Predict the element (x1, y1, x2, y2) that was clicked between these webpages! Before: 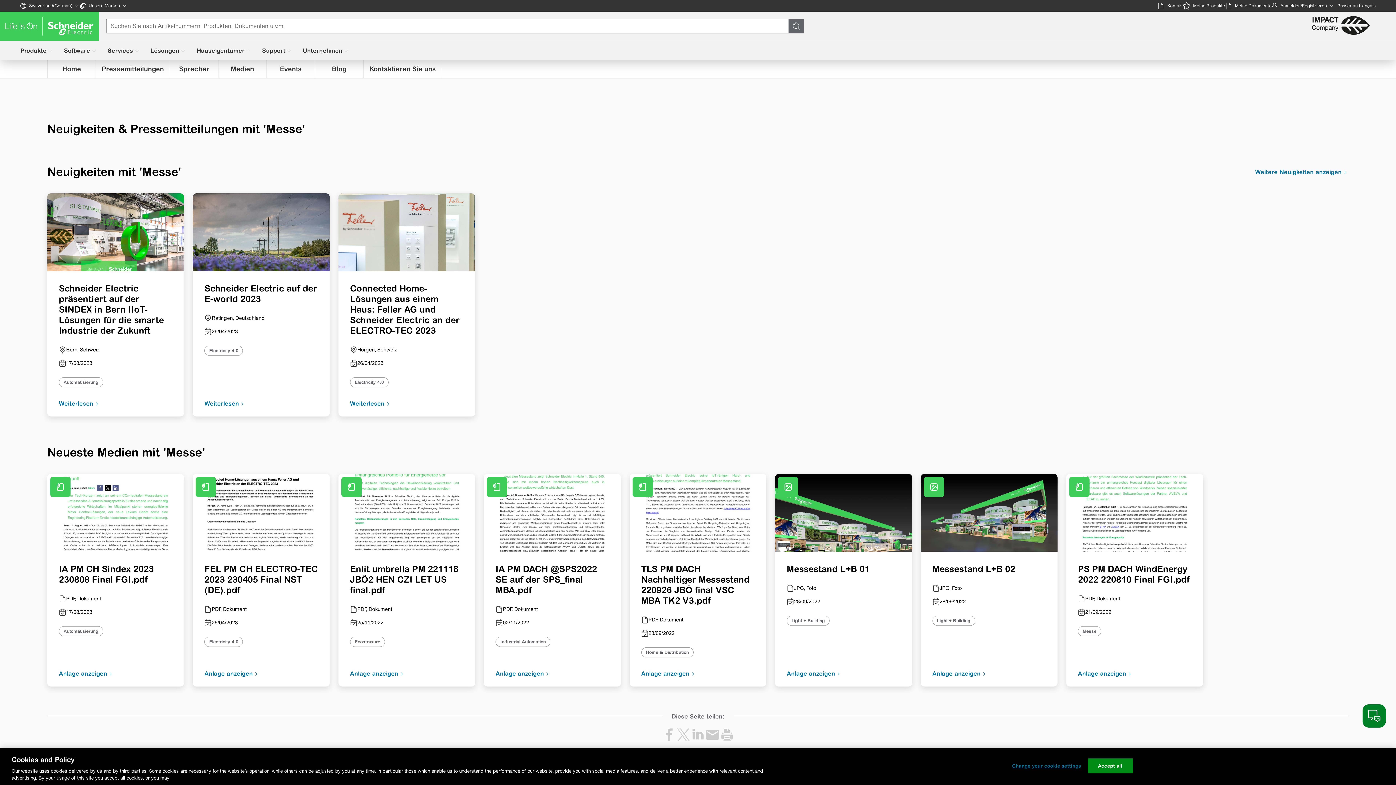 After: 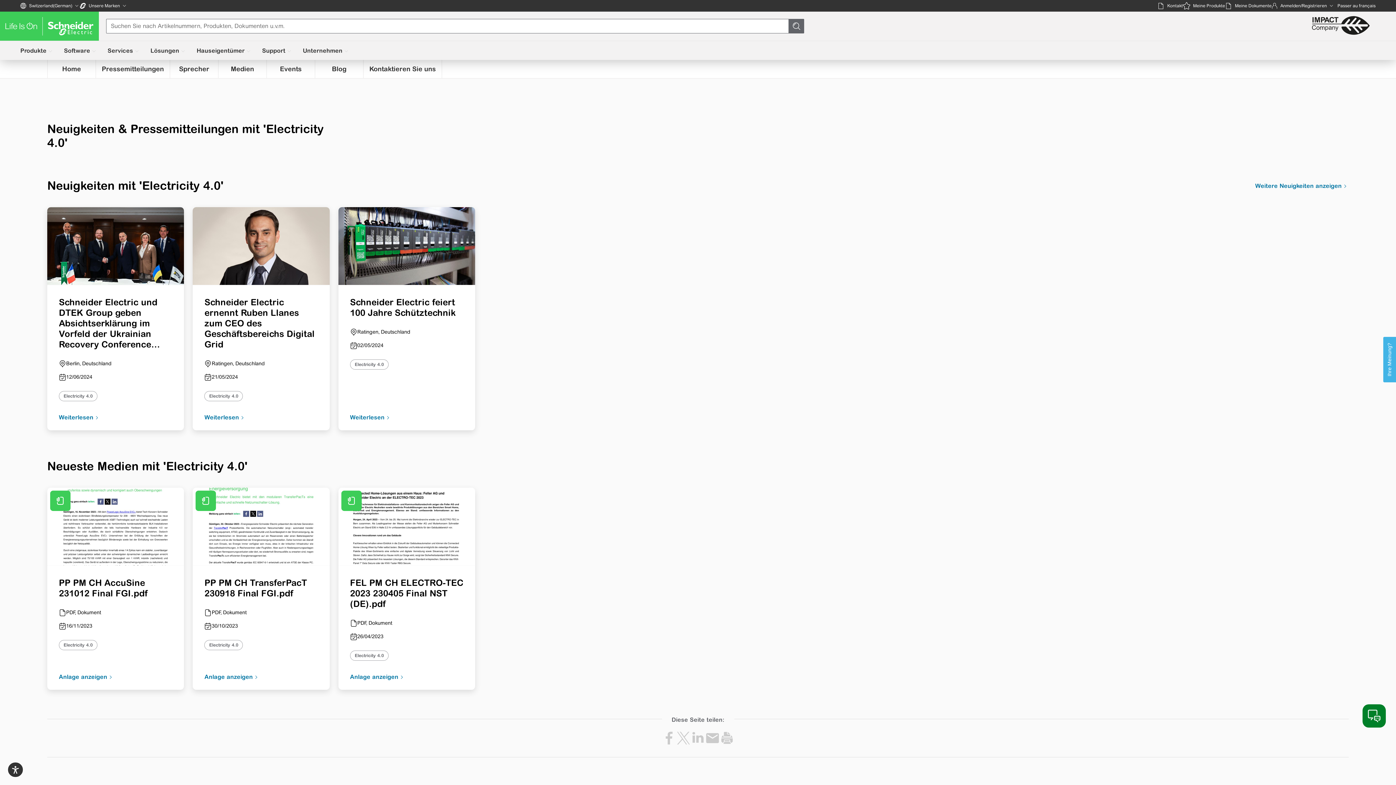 Action: bbox: (204, 637, 243, 647) label: Electricity 4.0